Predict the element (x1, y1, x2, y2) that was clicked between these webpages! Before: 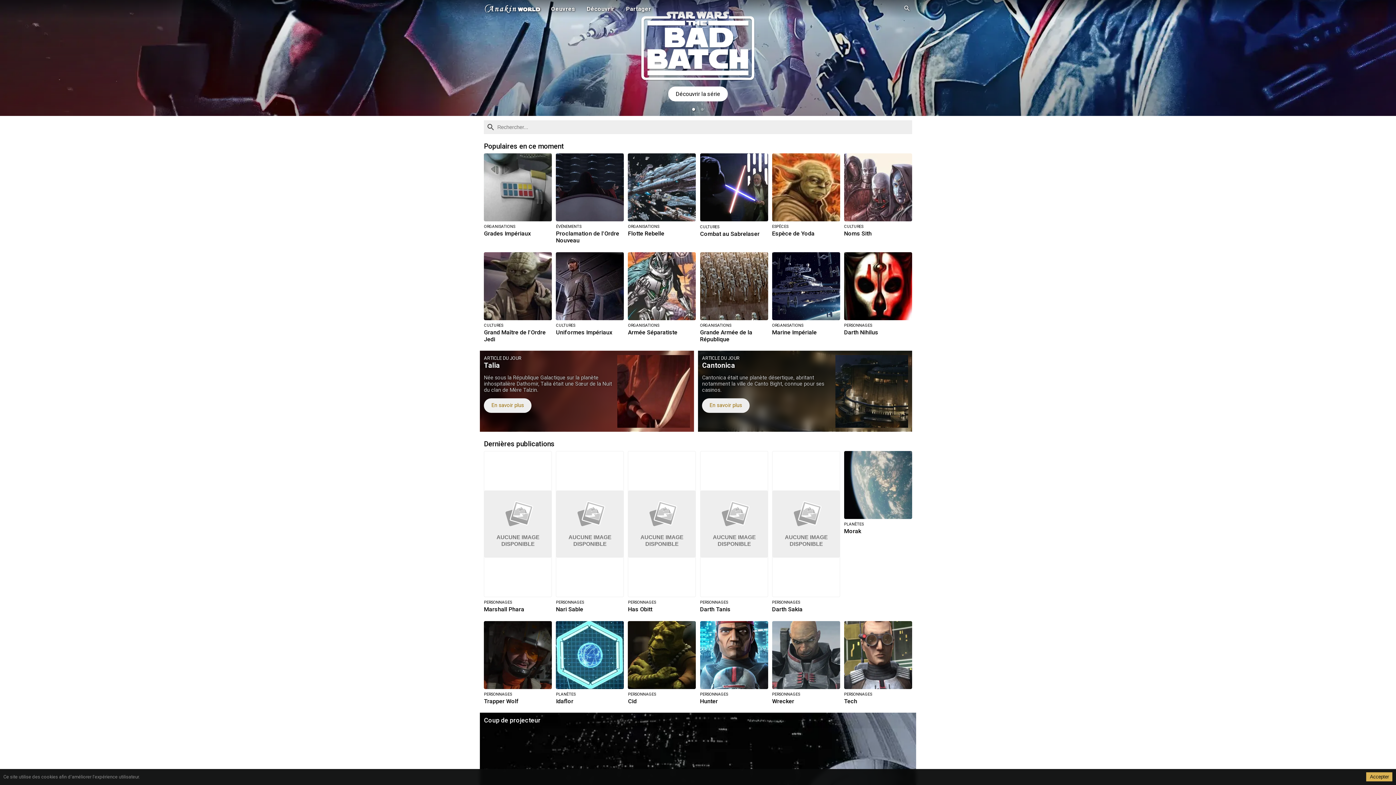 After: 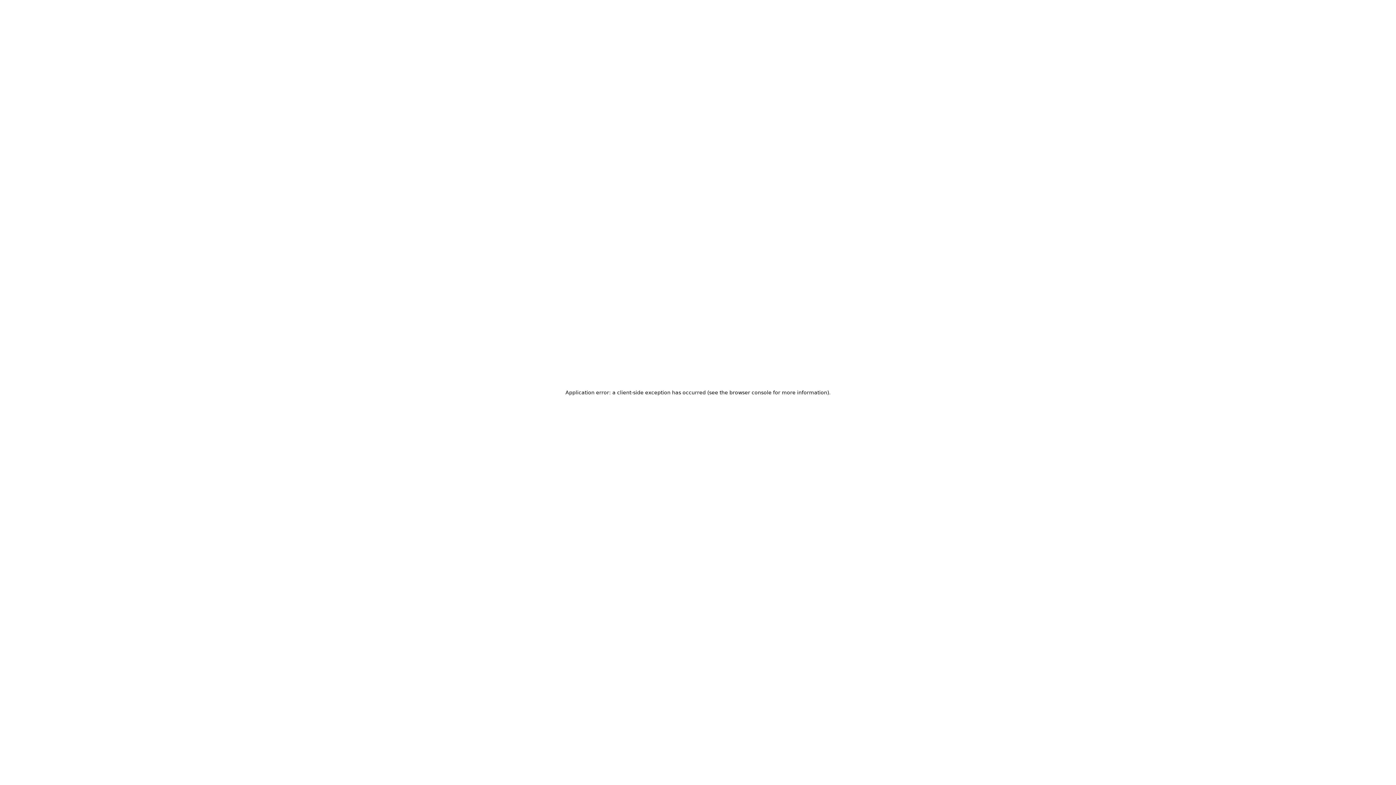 Action: label: ÉVÉNEMENTS
Proclamation de l'Ordre Nouveau bbox: (556, 153, 624, 244)